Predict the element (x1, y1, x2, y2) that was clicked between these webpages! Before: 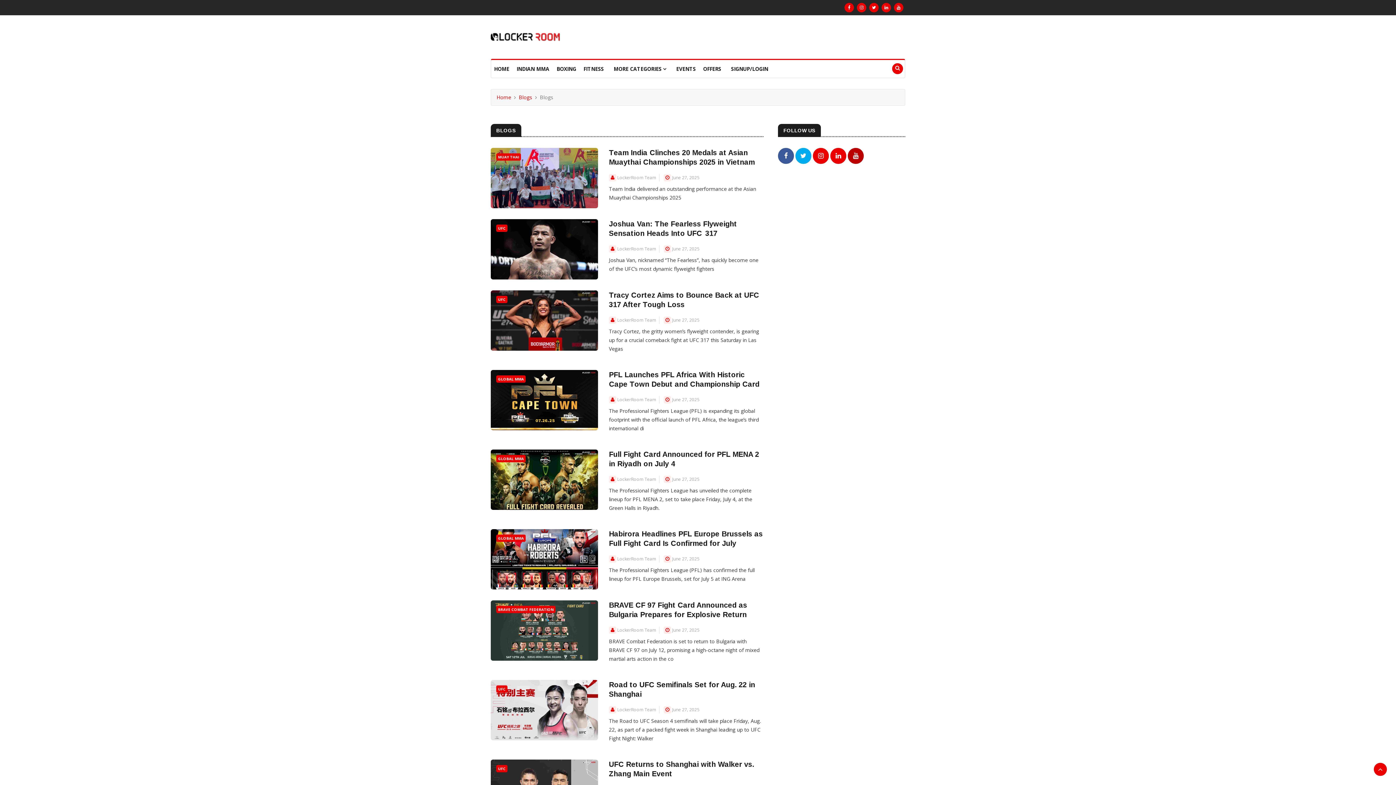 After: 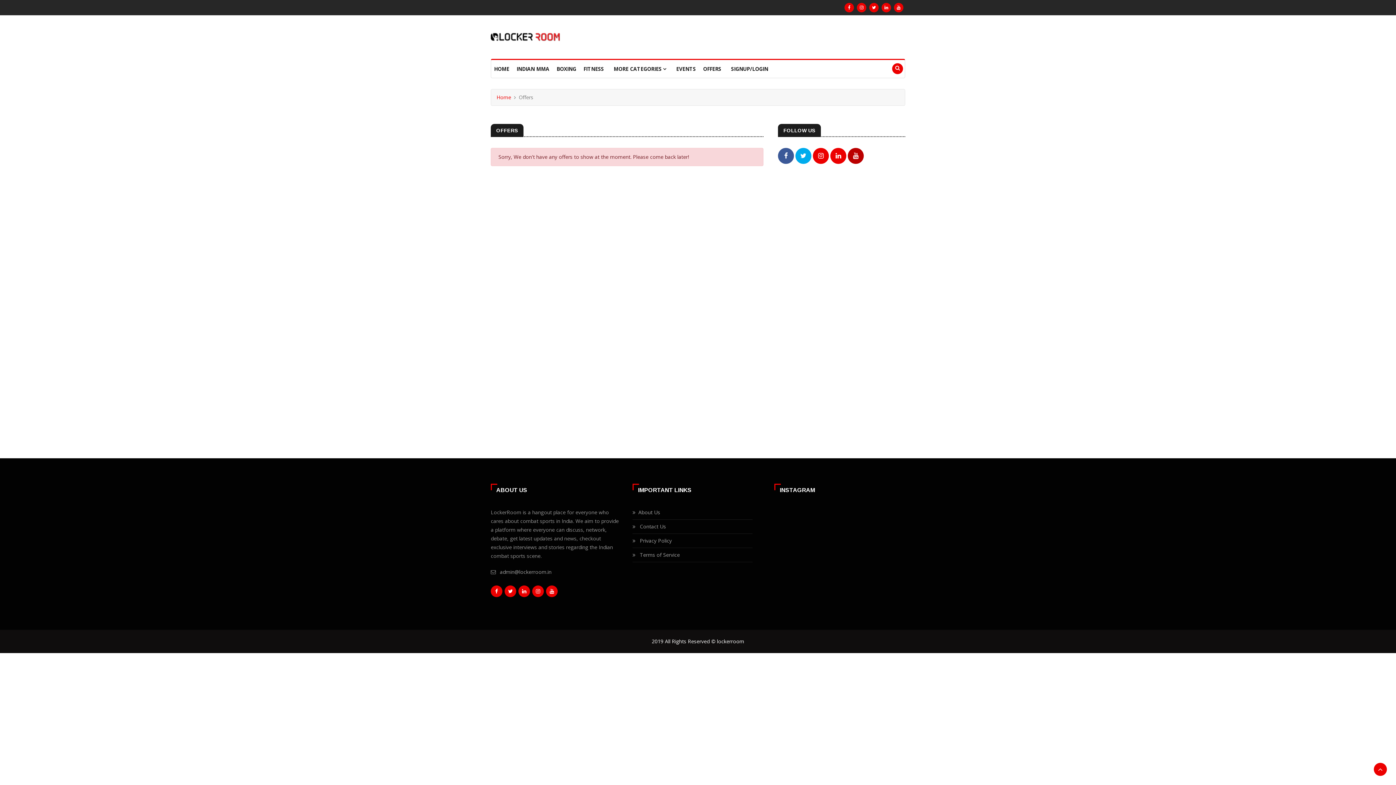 Action: label: OFFERS bbox: (700, 60, 724, 77)